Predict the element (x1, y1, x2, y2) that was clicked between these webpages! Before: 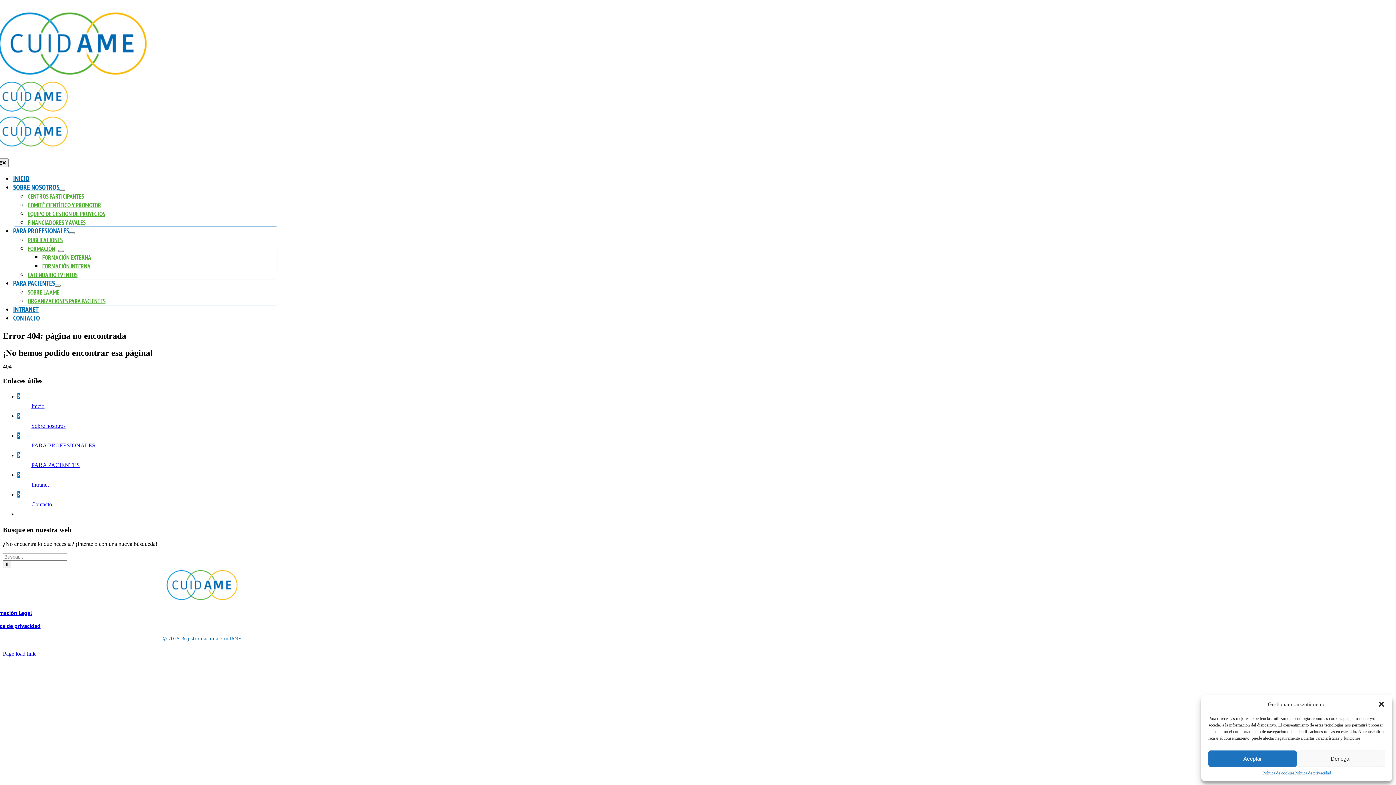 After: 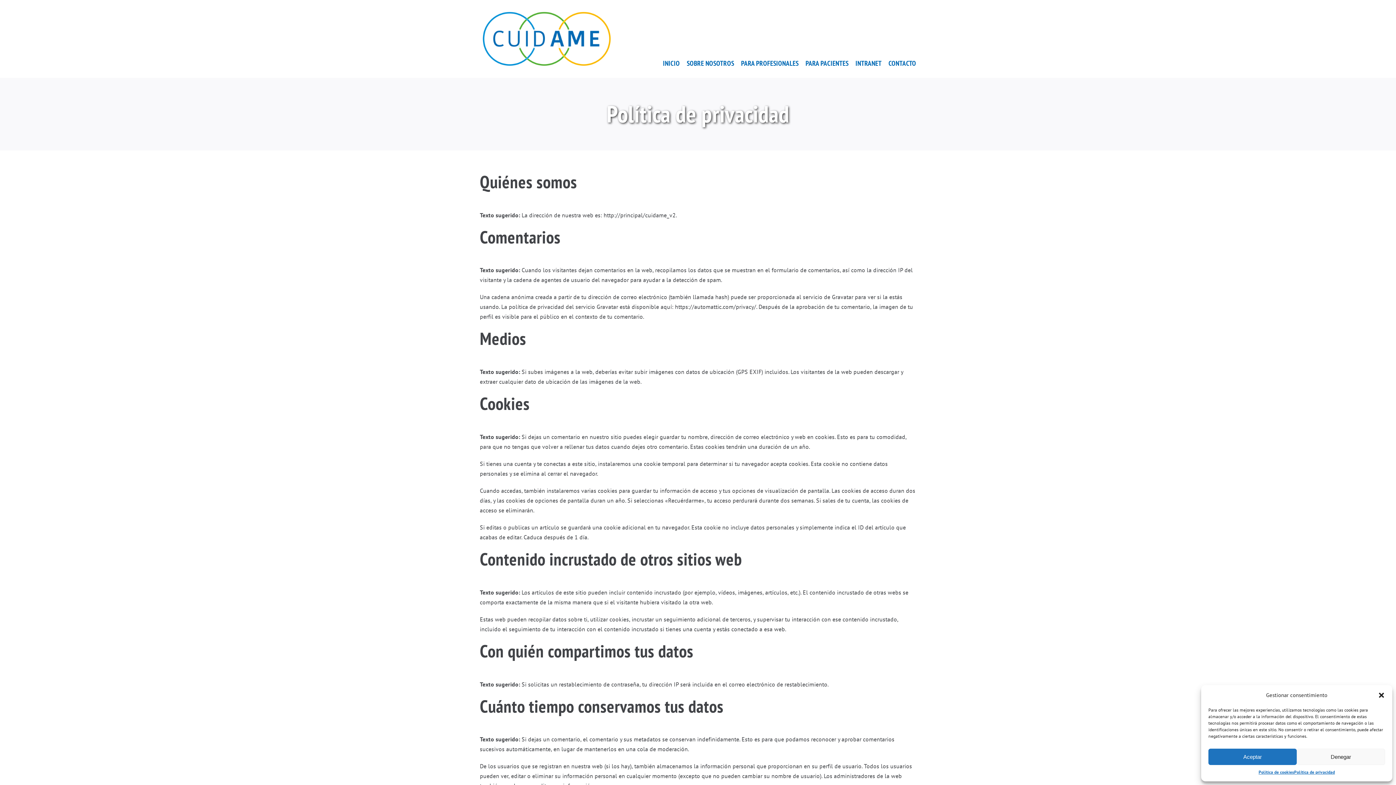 Action: label: Política de privacidad bbox: (1294, 770, 1331, 776)